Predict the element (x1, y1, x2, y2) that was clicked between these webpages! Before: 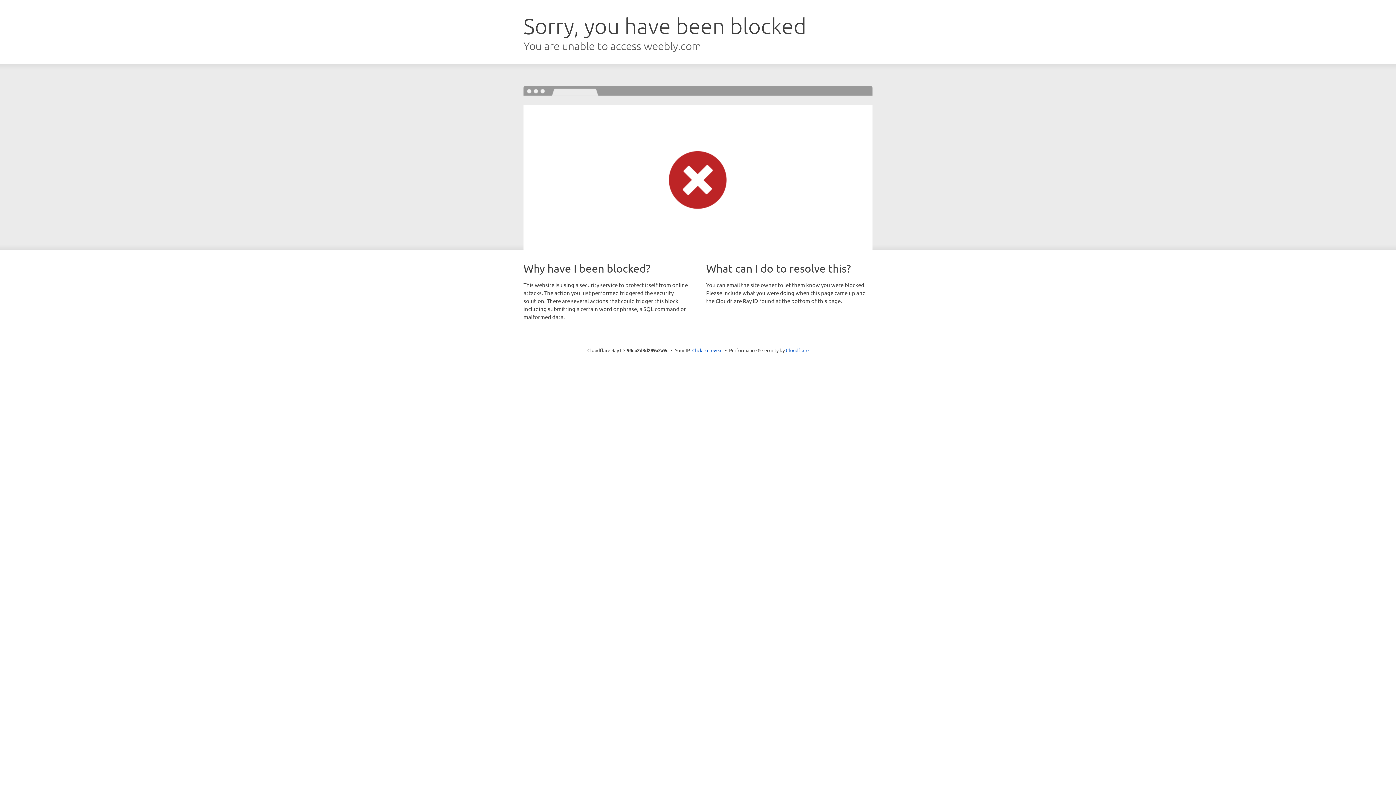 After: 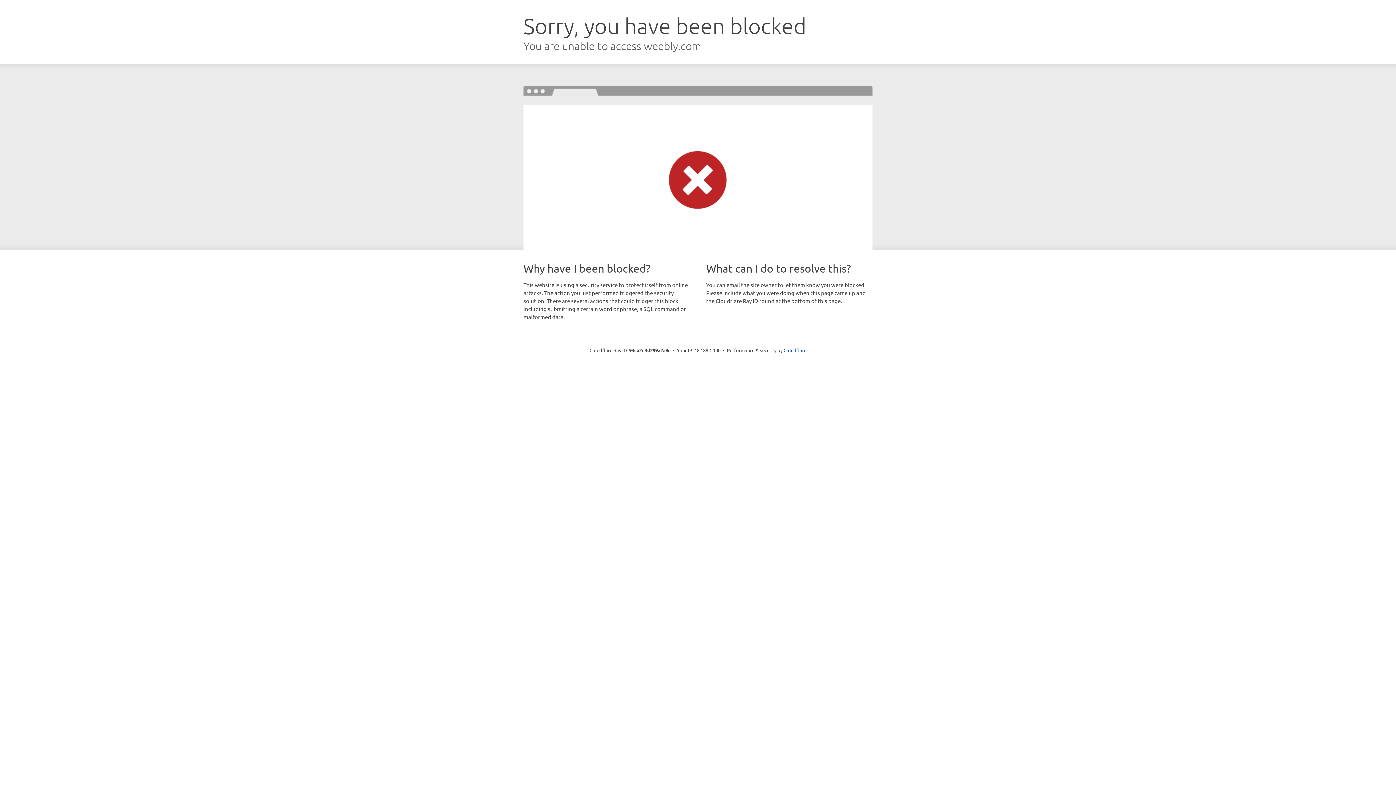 Action: label: Click to reveal bbox: (692, 346, 722, 353)